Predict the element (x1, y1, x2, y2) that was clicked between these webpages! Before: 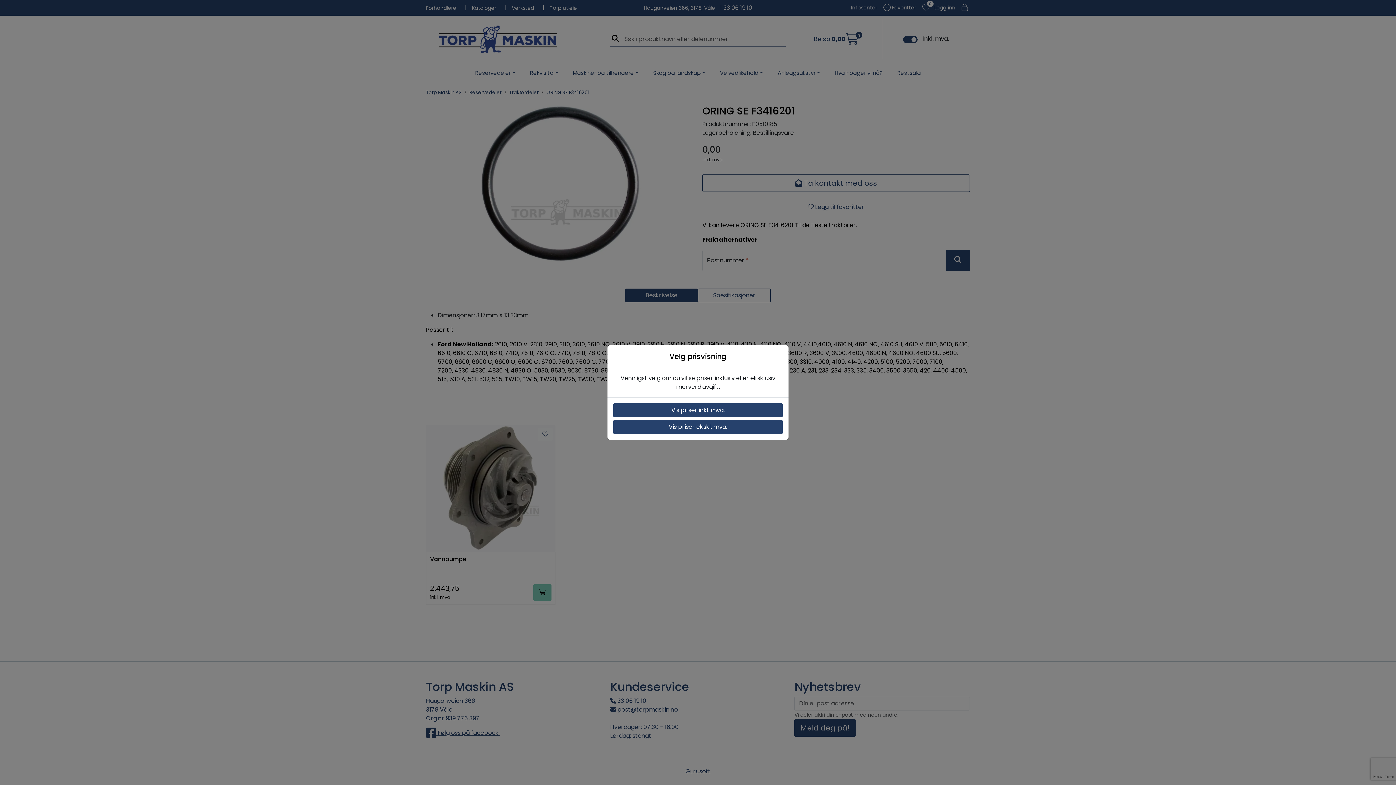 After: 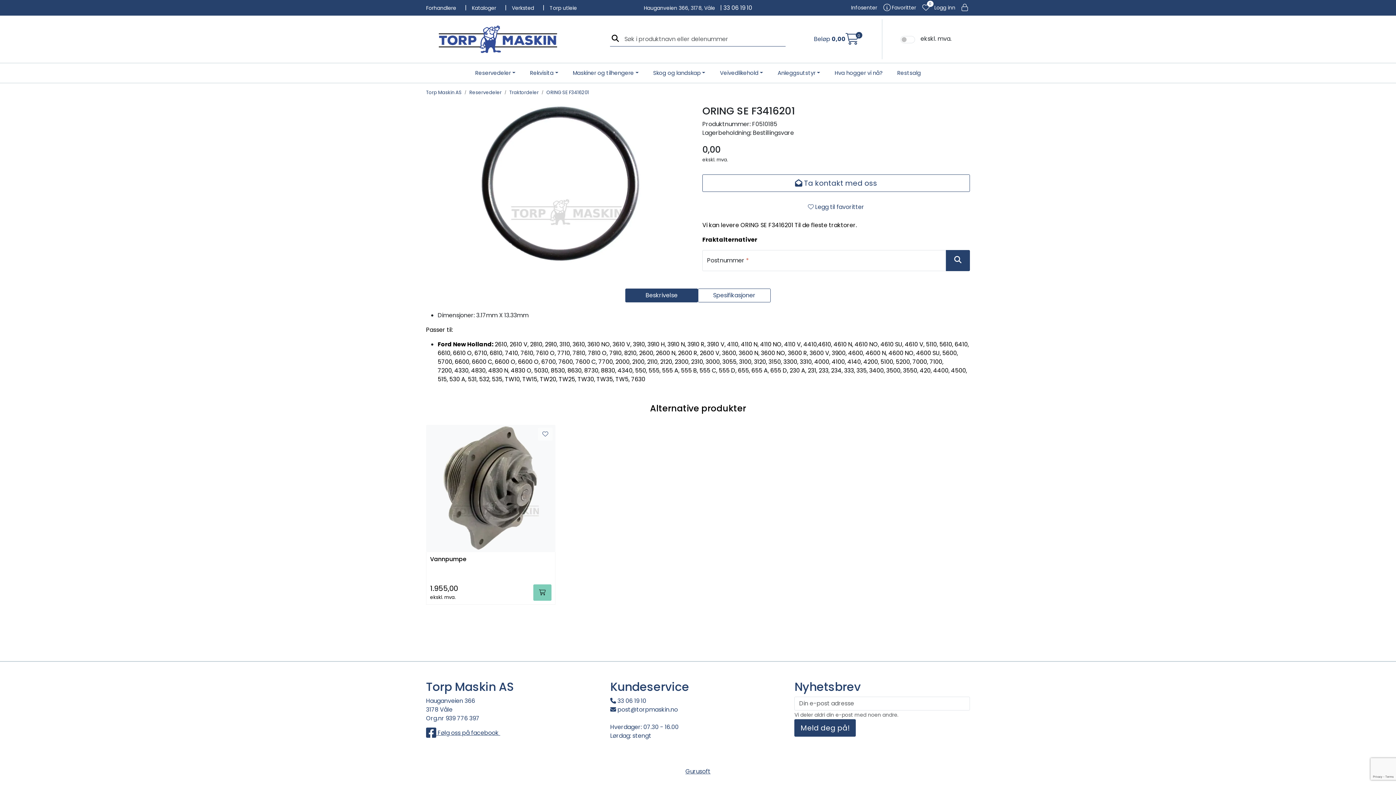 Action: bbox: (613, 420, 782, 434) label: Vis priser ekskl. mva.